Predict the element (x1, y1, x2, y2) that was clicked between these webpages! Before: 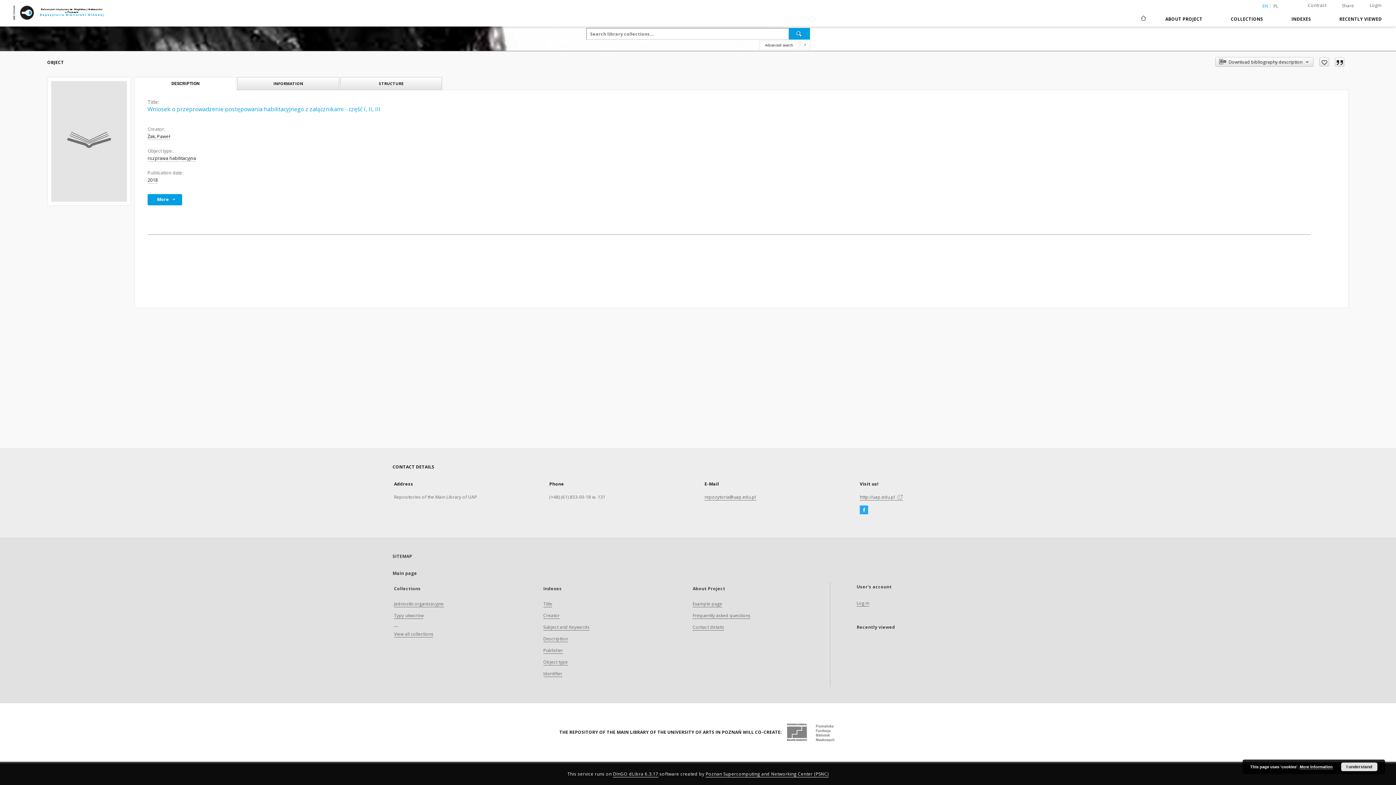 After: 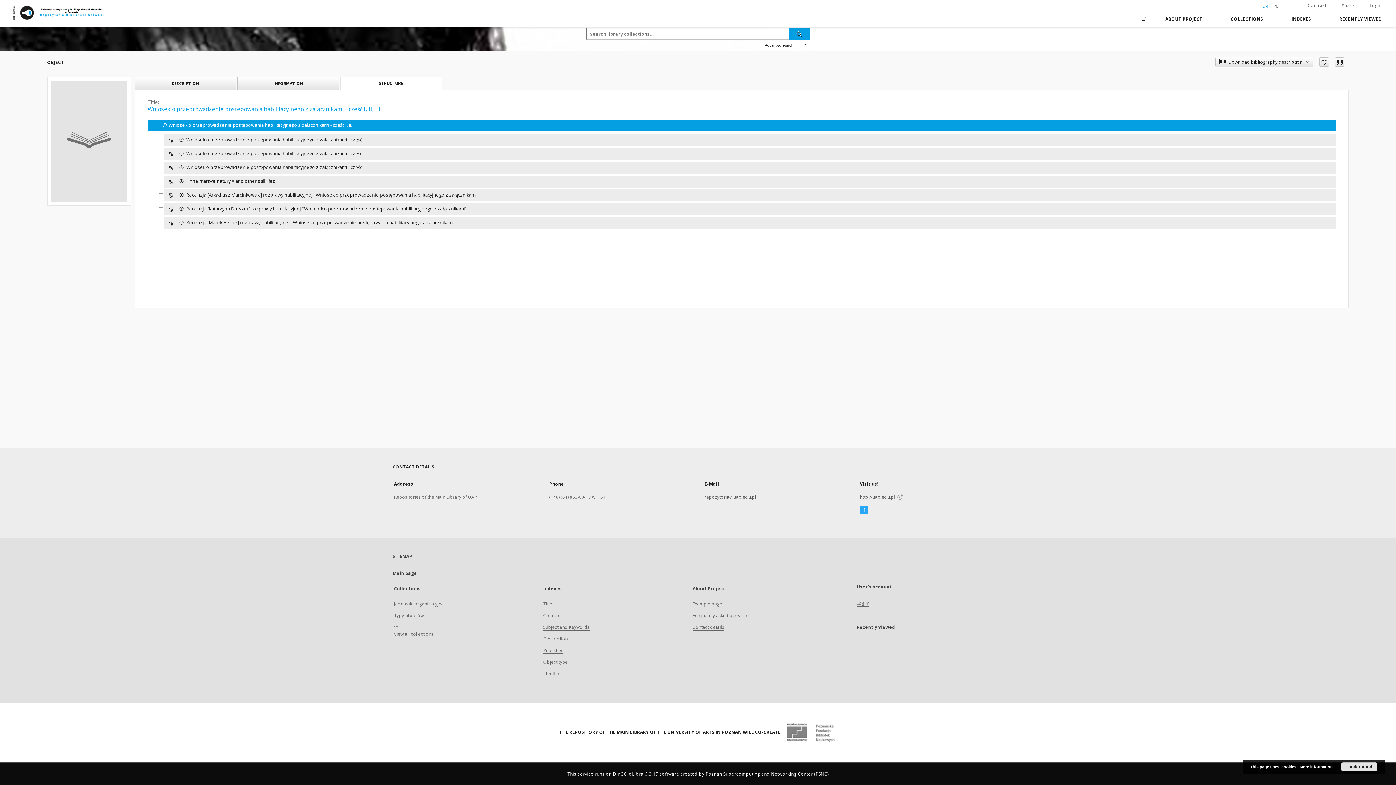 Action: label: STRUCTURE bbox: (340, 77, 441, 89)